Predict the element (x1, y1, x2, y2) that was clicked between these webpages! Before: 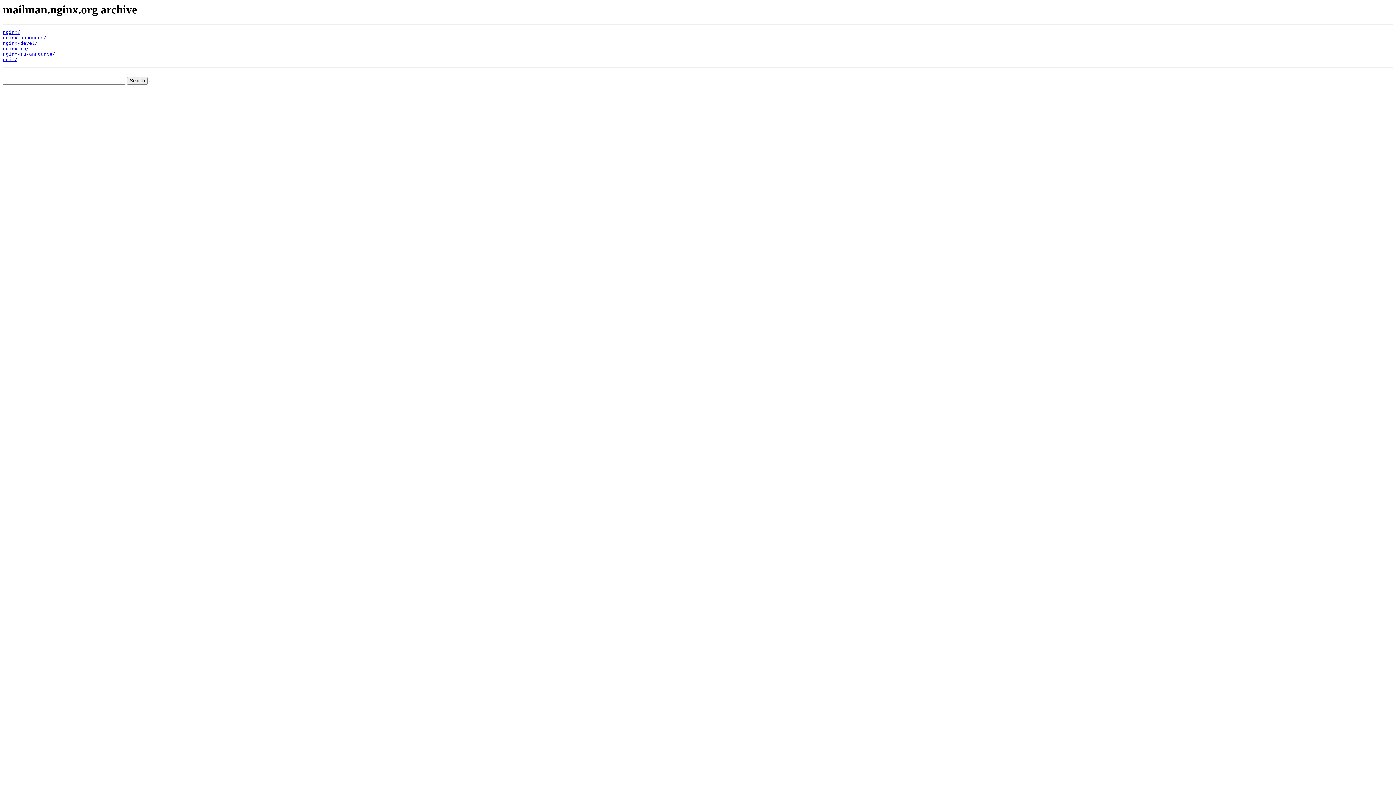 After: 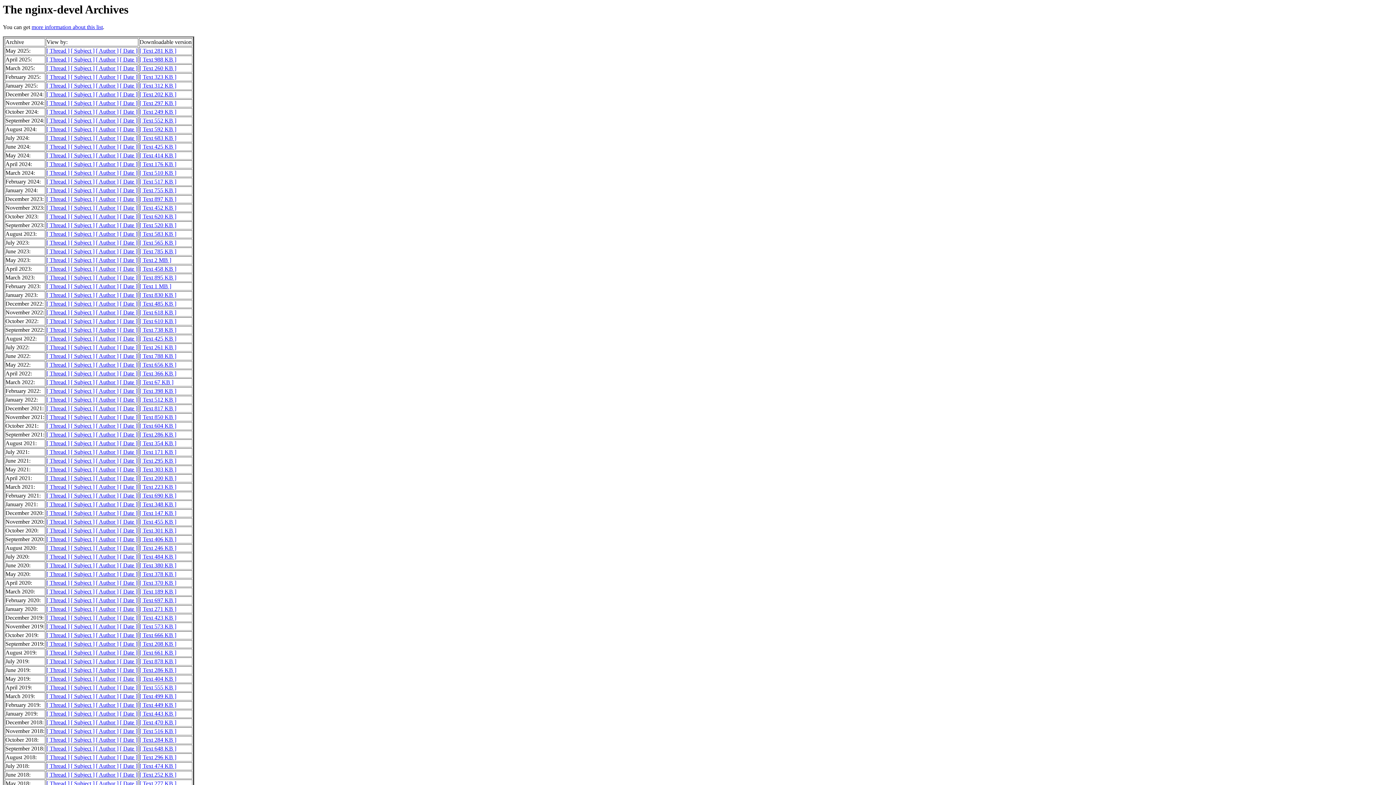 Action: bbox: (2, 40, 37, 45) label: nginx-devel/